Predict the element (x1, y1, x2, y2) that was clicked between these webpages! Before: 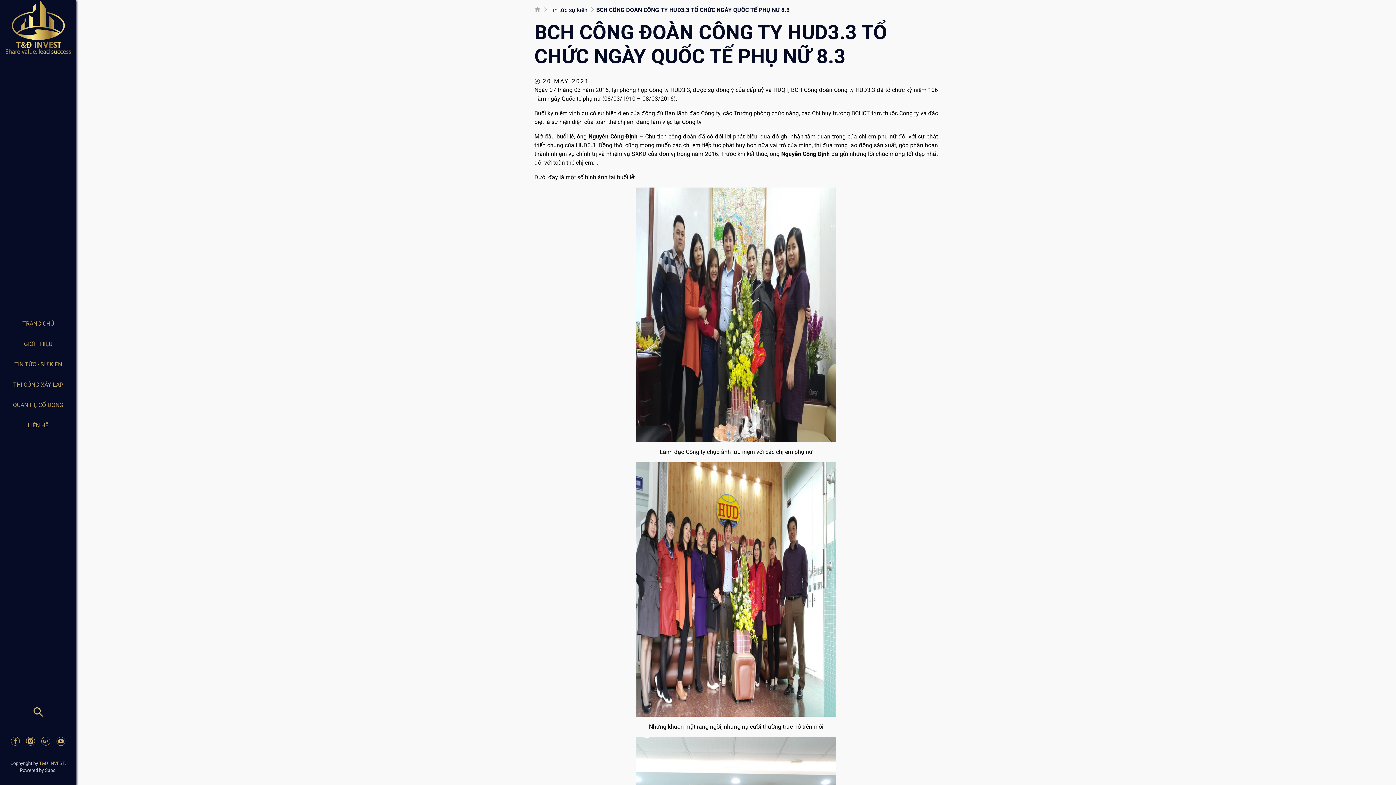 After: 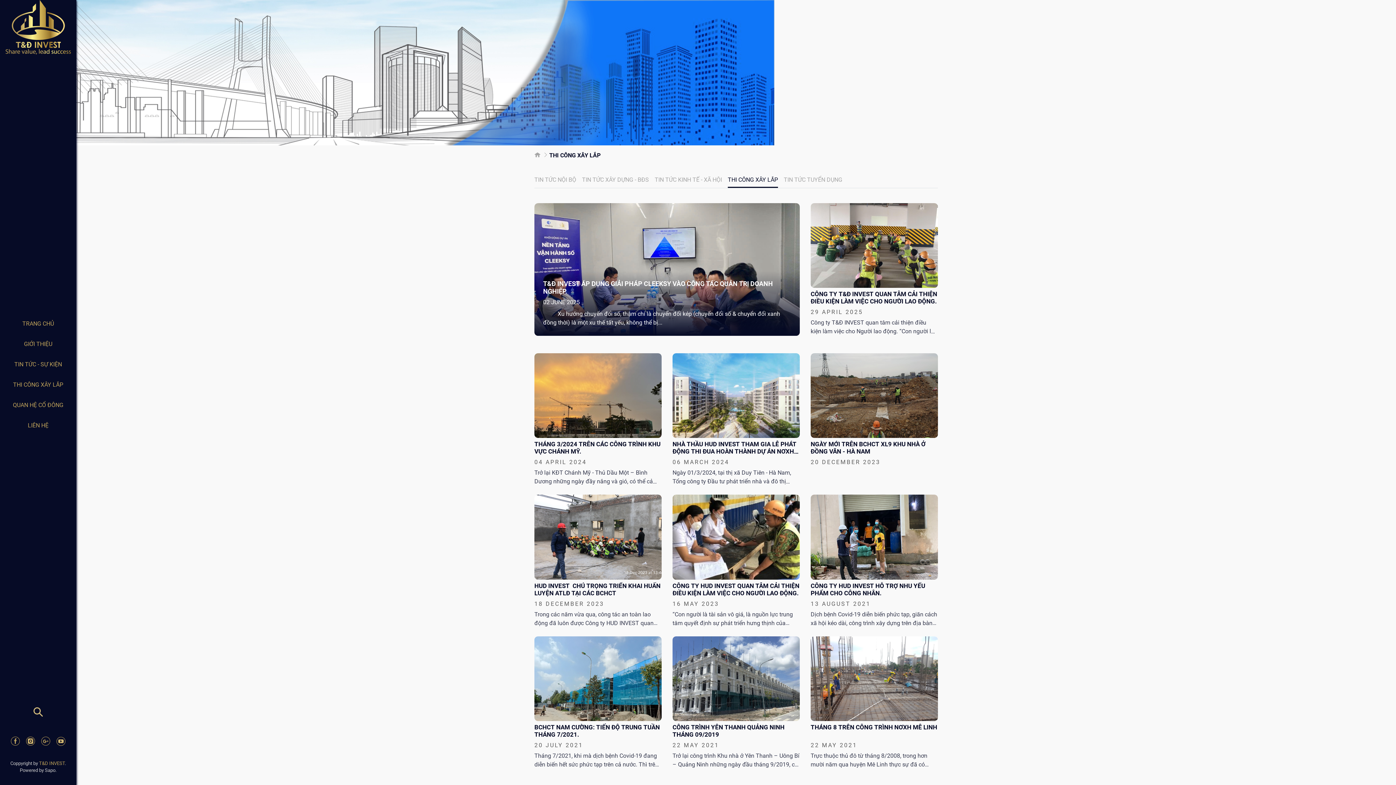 Action: bbox: (3, 374, 72, 395) label: THI CÔNG XÂY LẮP